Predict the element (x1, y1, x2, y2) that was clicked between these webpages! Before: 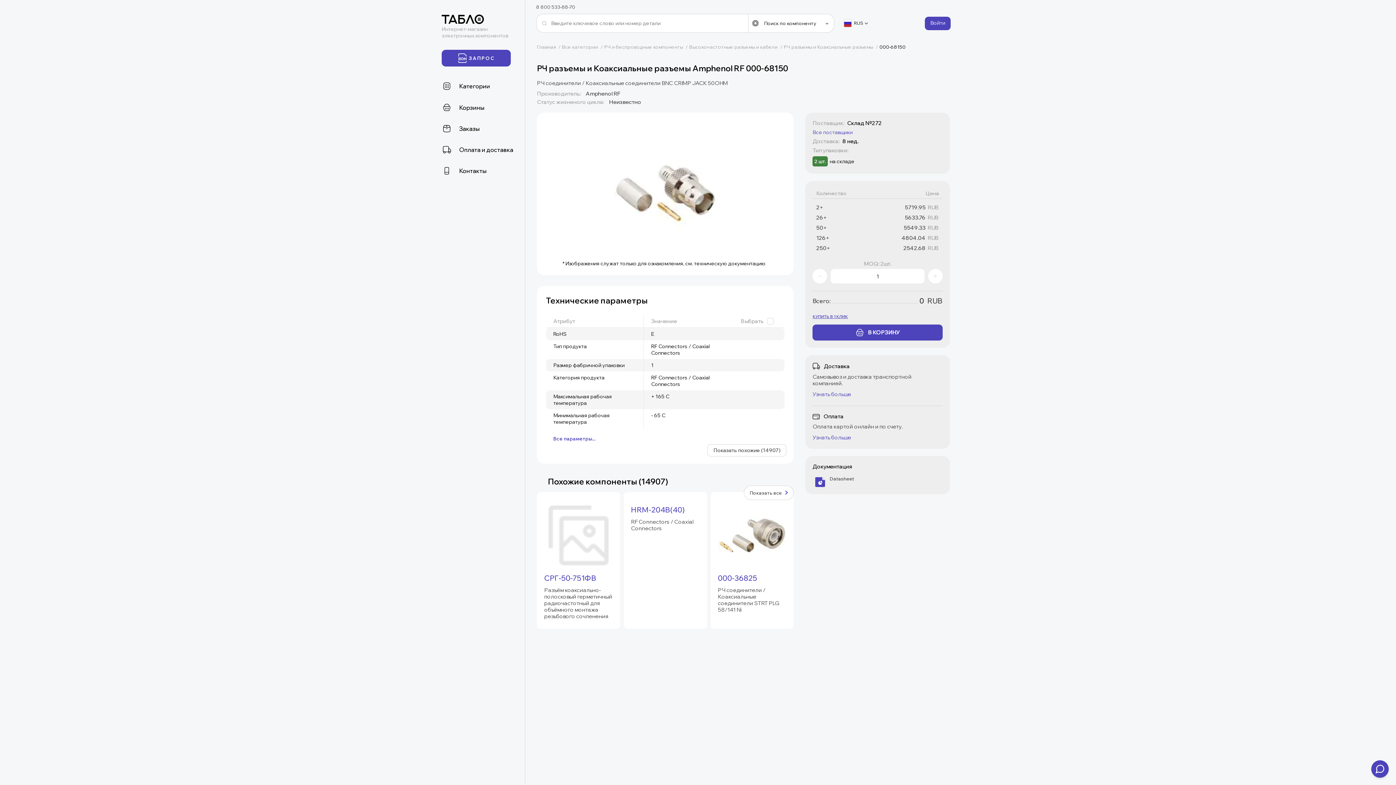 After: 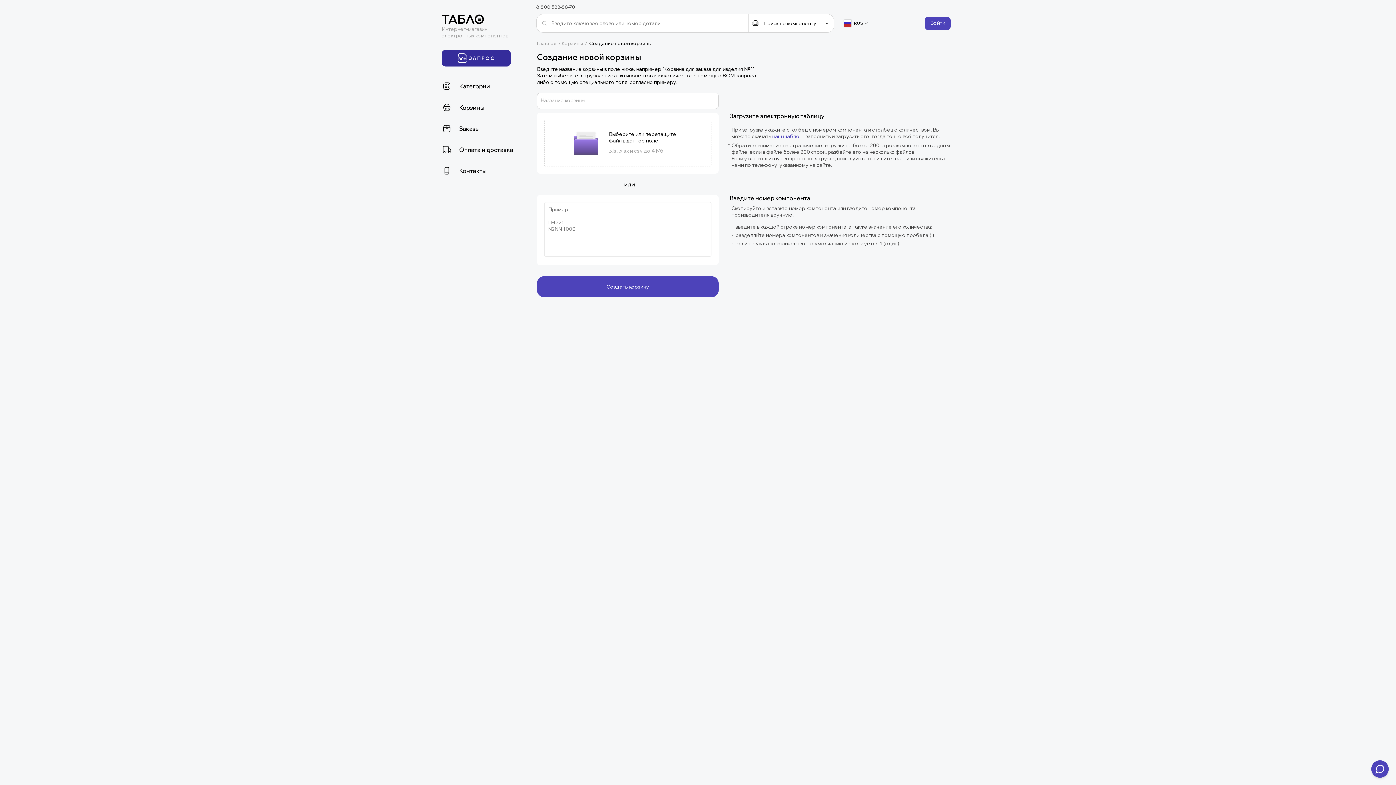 Action: label: ЗАПРОС bbox: (441, 49, 510, 66)